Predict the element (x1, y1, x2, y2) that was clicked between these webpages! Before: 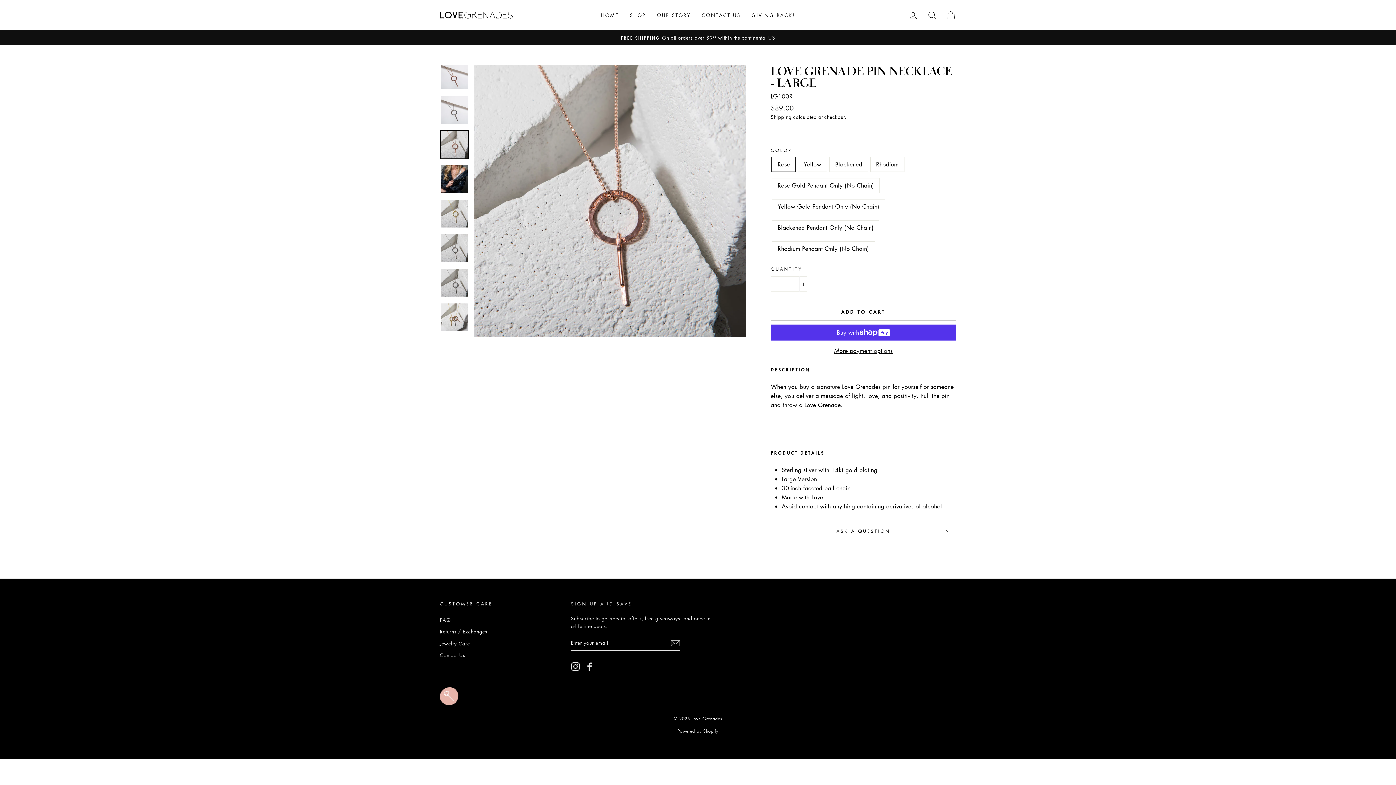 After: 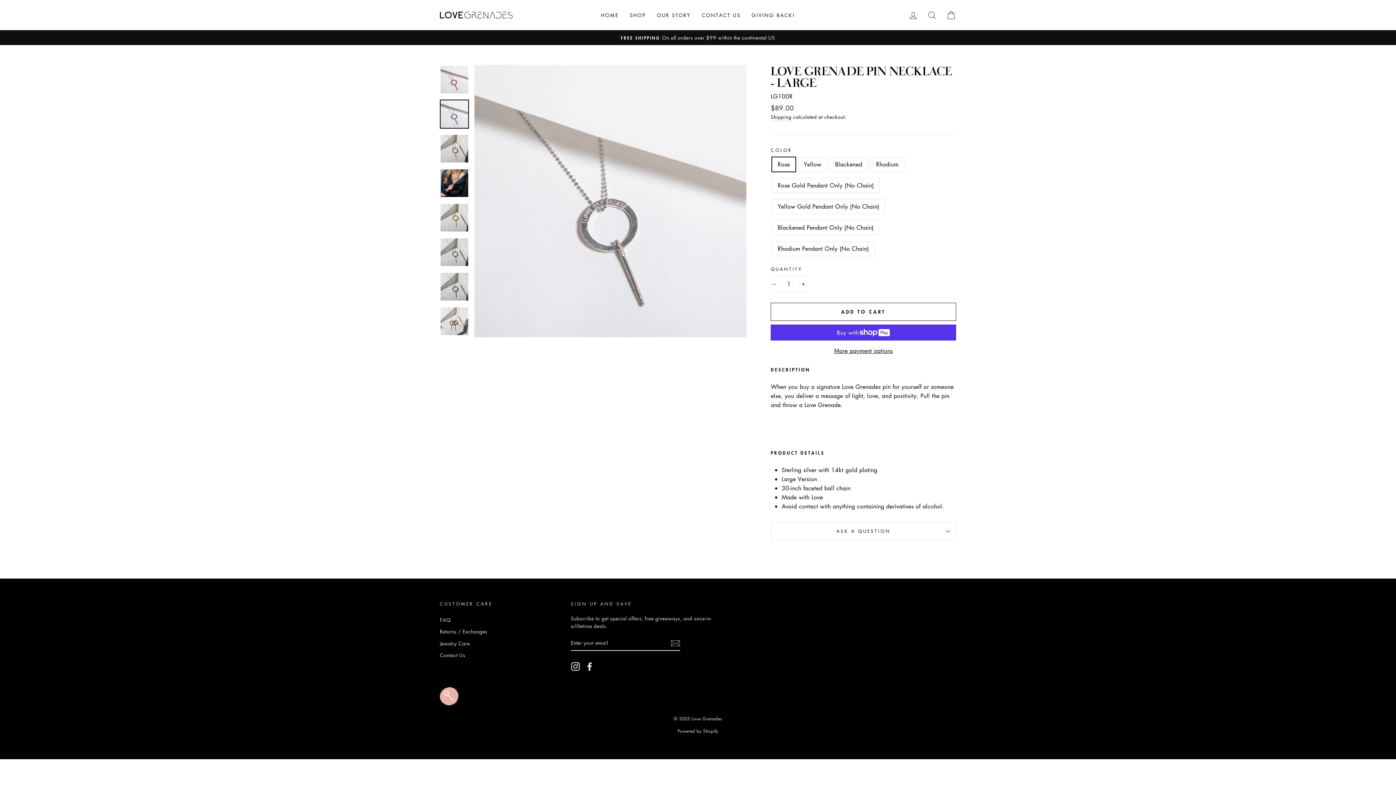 Action: bbox: (440, 96, 468, 124)